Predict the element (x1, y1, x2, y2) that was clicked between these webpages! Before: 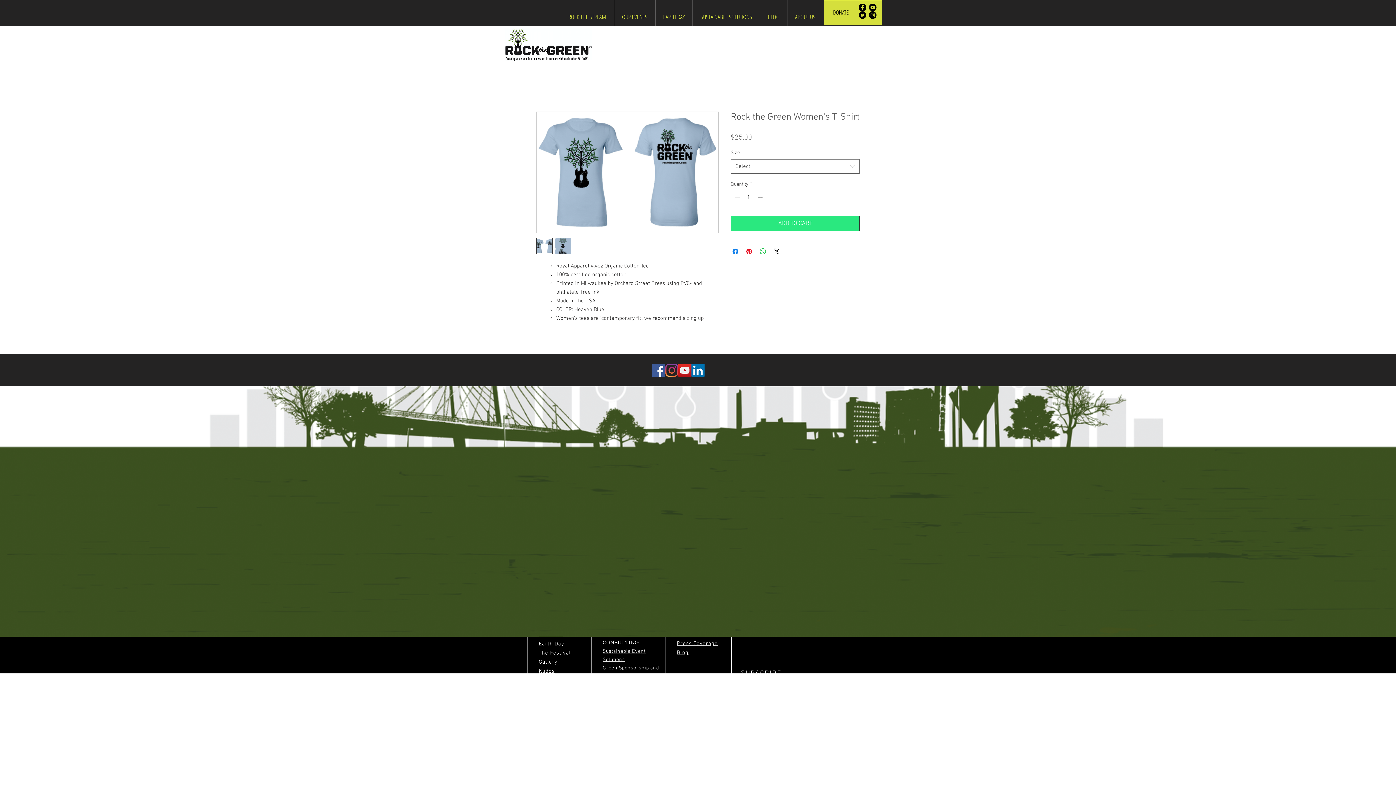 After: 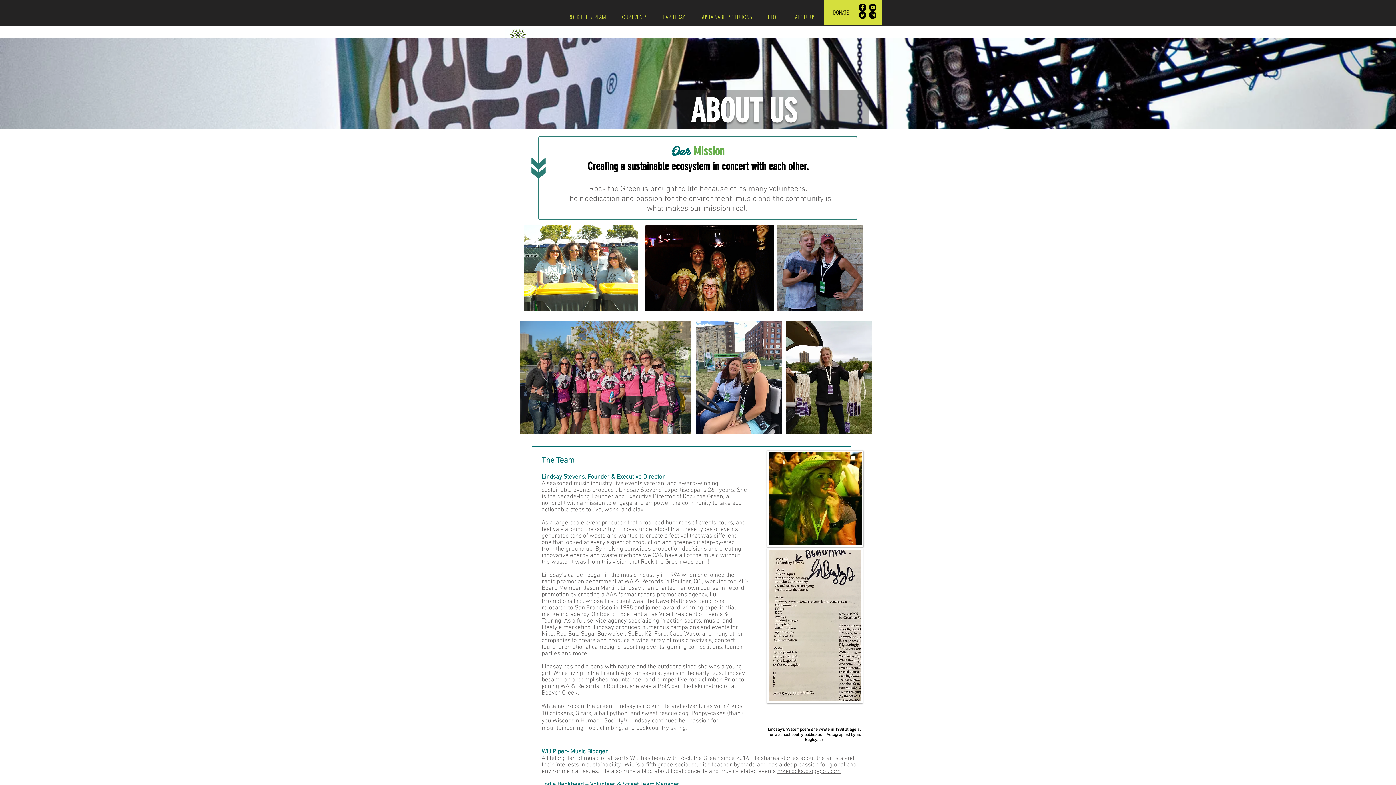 Action: bbox: (675, 736, 706, 742) label: ABOUT US